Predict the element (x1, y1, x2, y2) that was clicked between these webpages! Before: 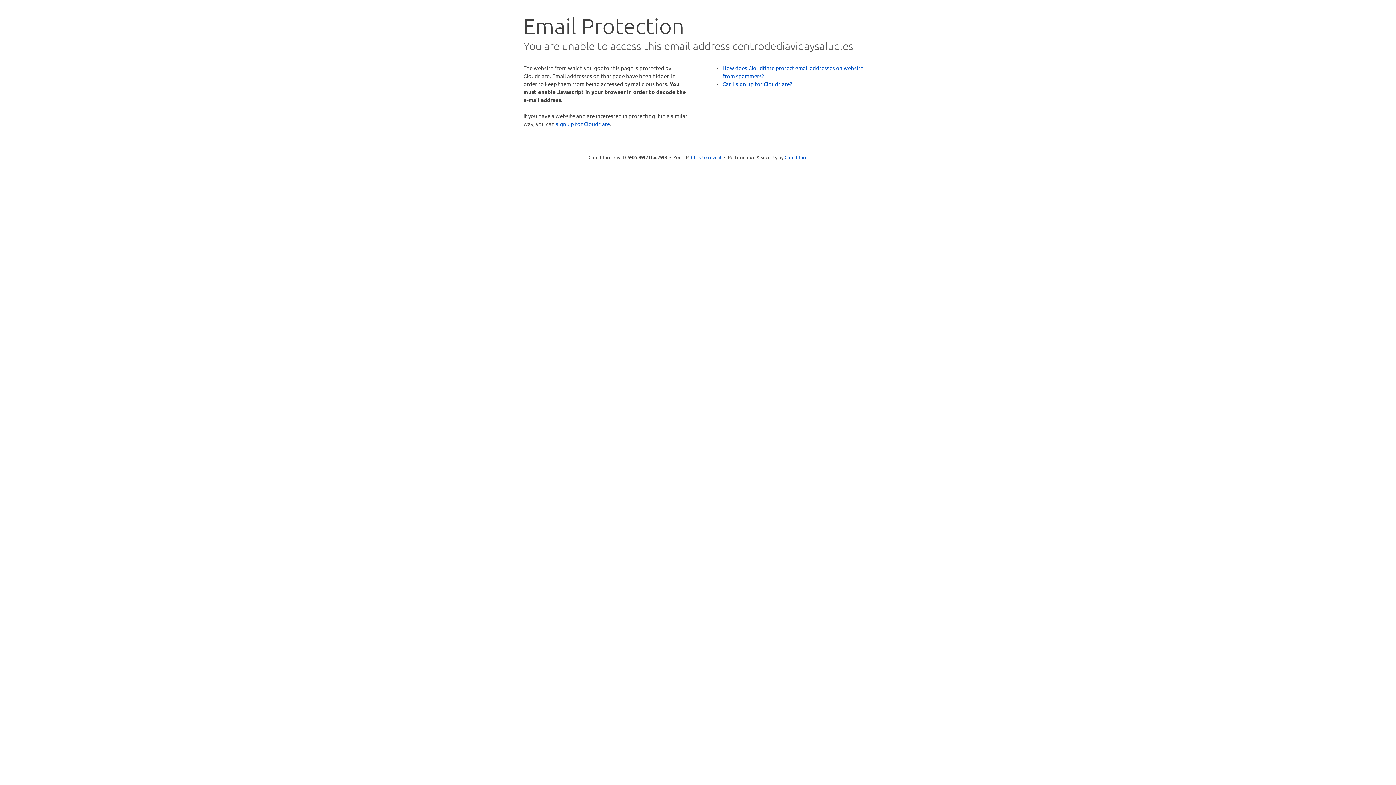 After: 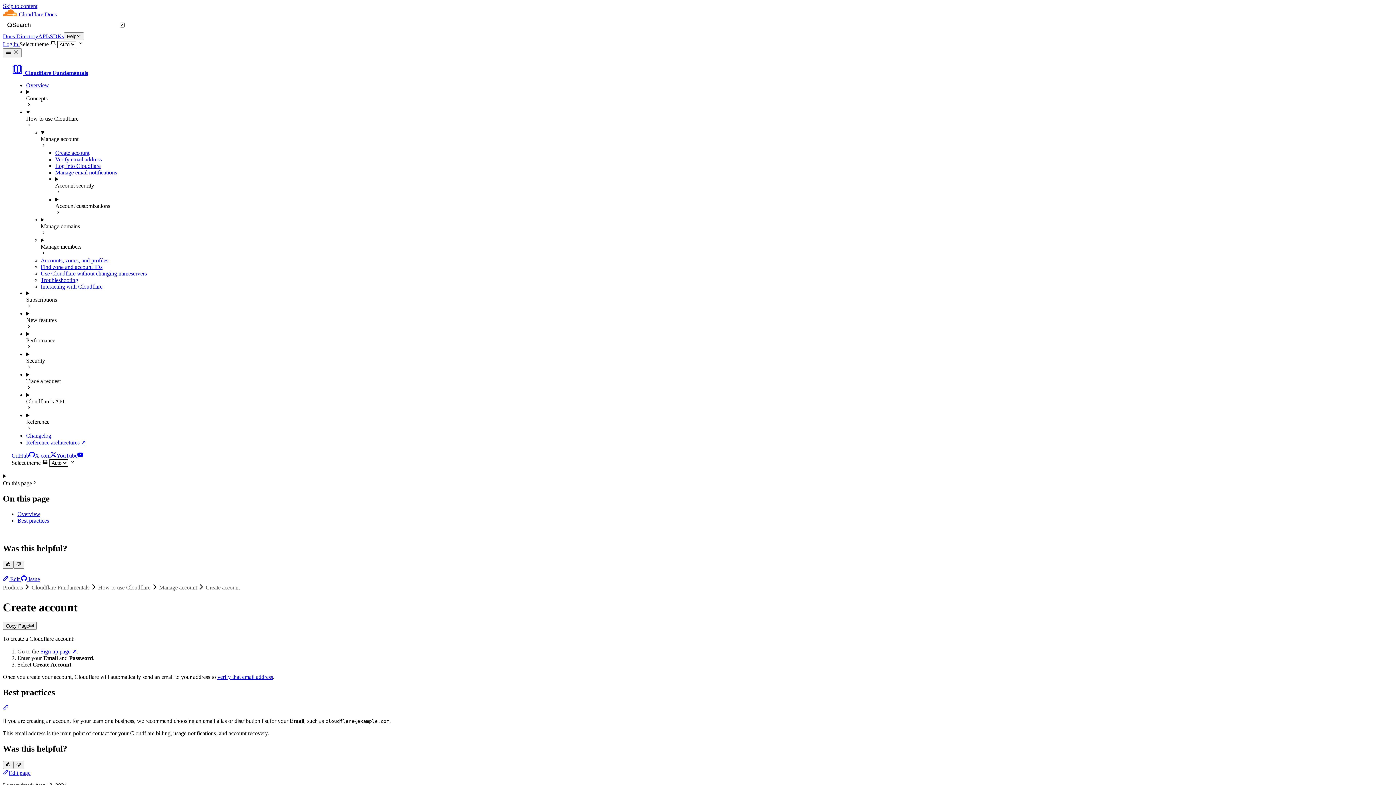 Action: label: Can I sign up for Cloudflare? bbox: (722, 80, 792, 87)